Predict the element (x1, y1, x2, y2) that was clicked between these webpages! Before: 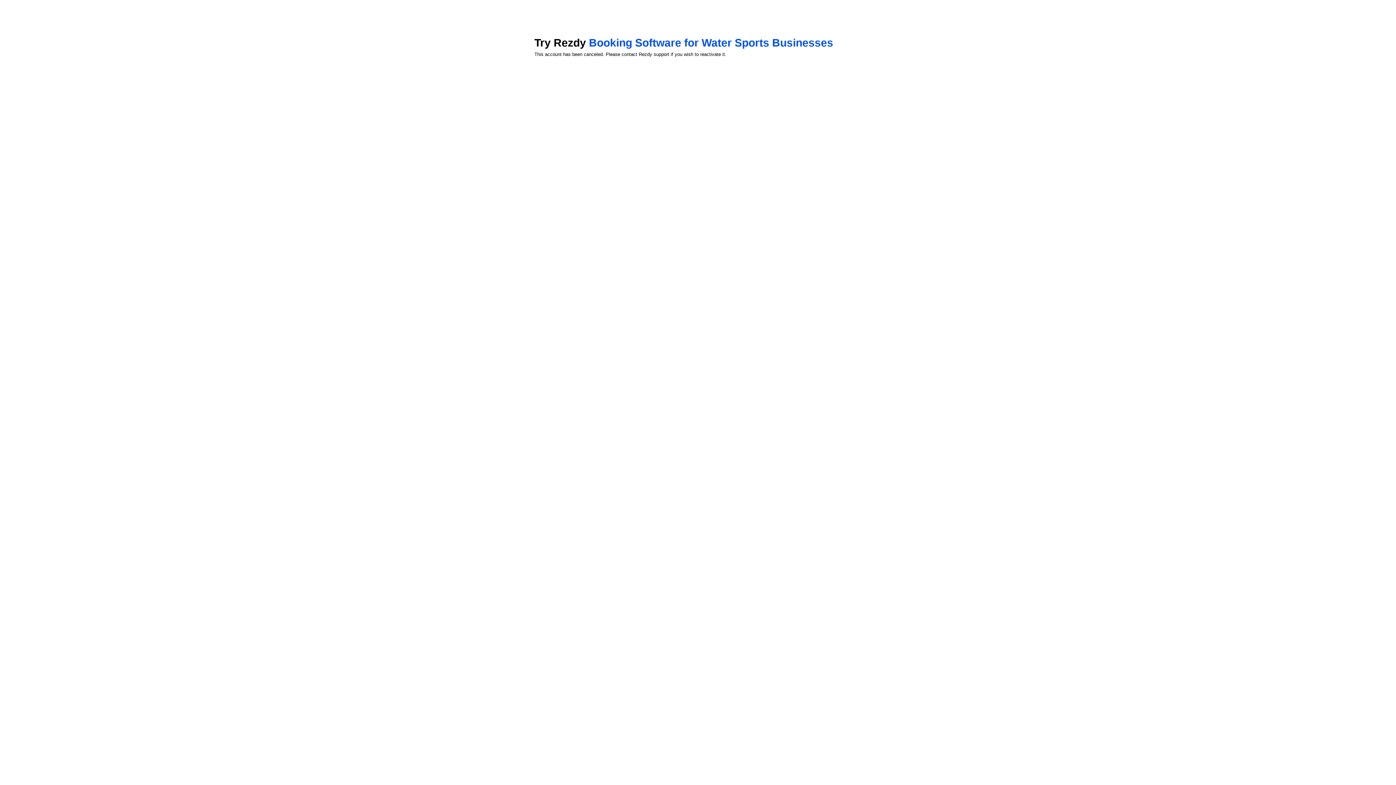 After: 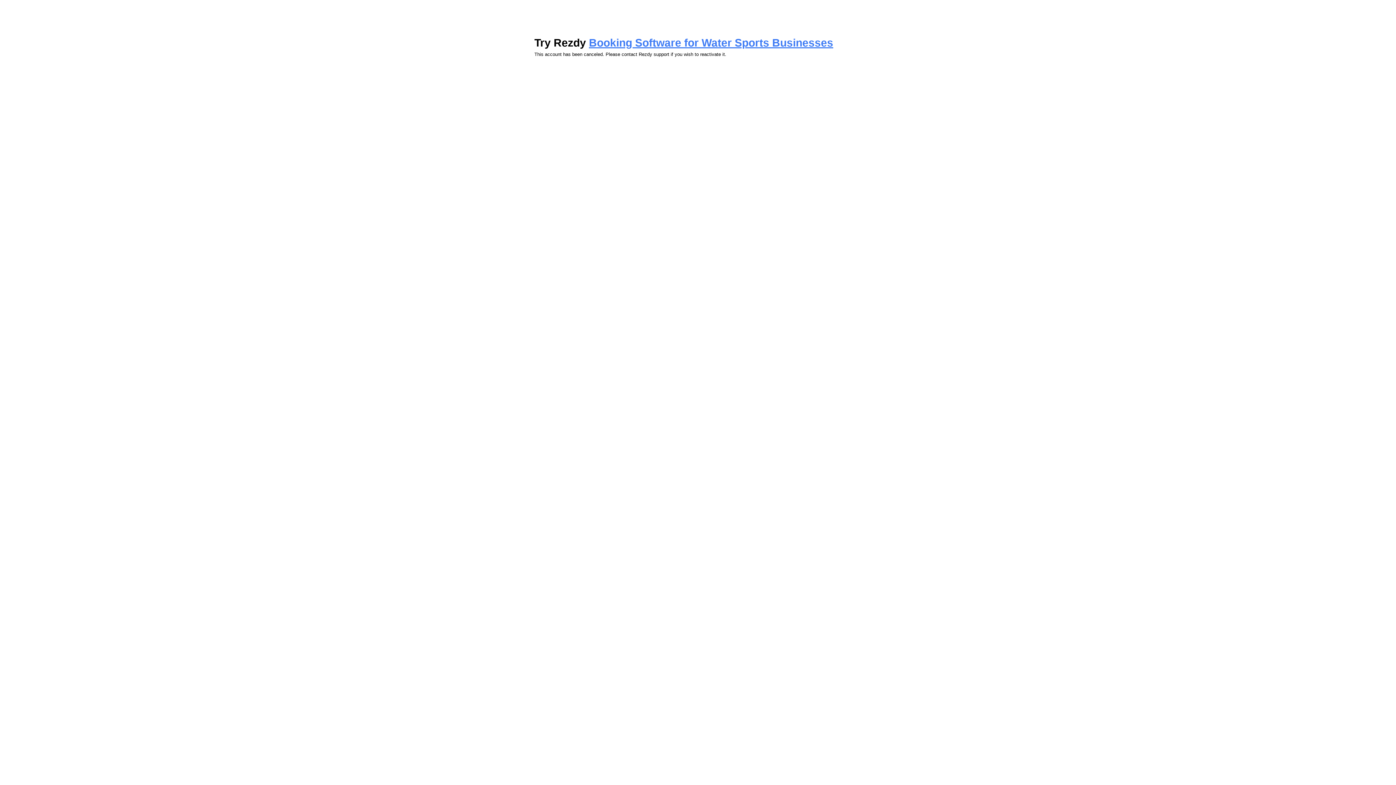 Action: label: Booking Software for Water Sports Businesses bbox: (589, 36, 833, 48)